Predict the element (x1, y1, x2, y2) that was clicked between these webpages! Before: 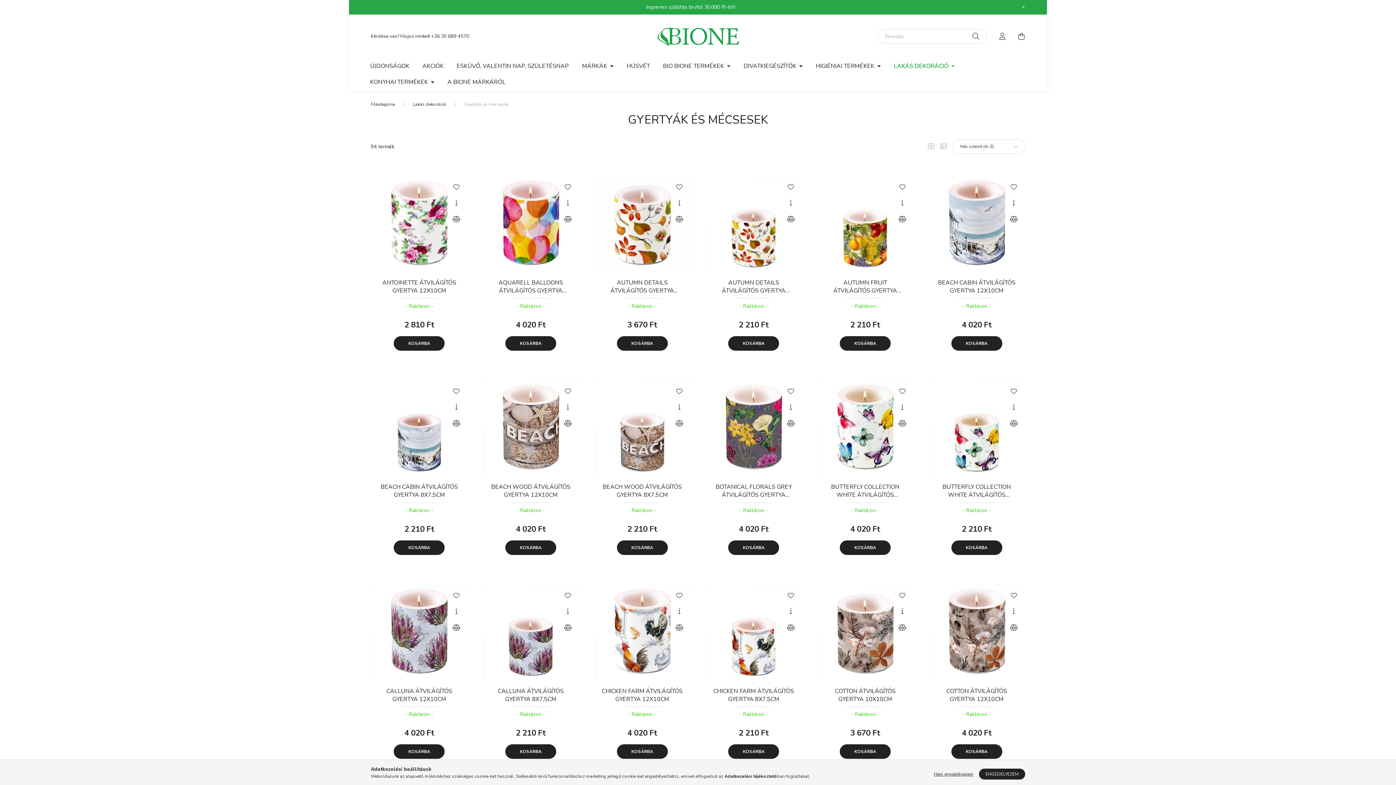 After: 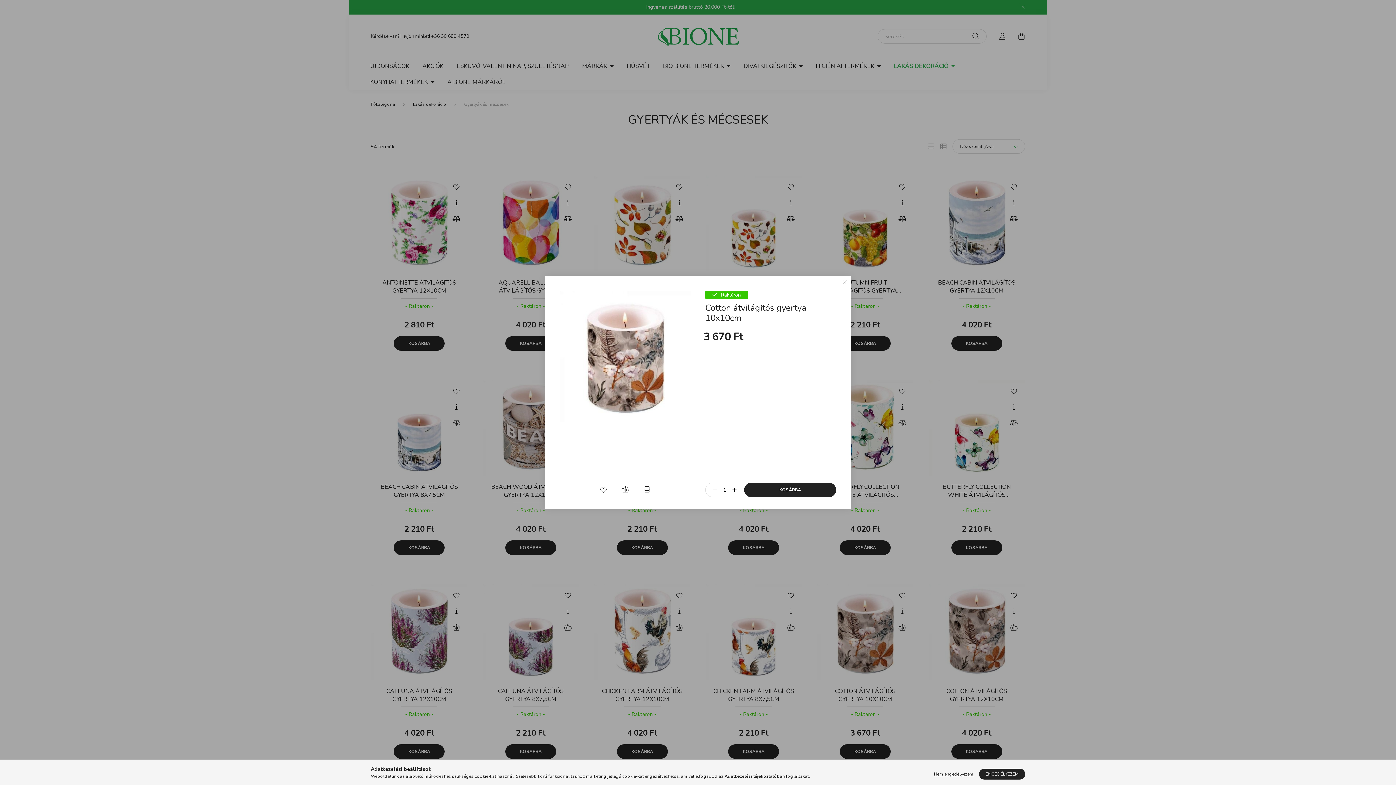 Action: label: Gyorsnézet bbox: (895, 604, 909, 618)